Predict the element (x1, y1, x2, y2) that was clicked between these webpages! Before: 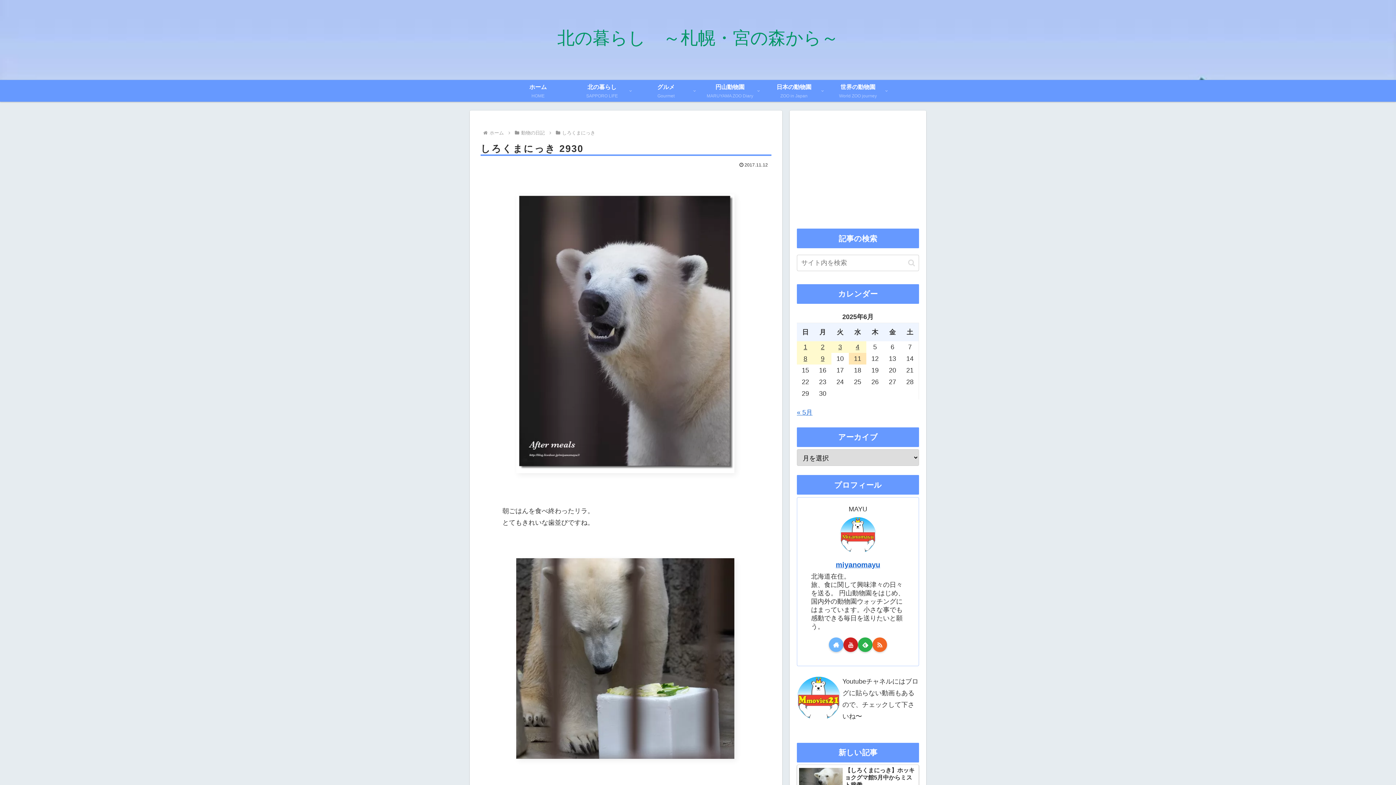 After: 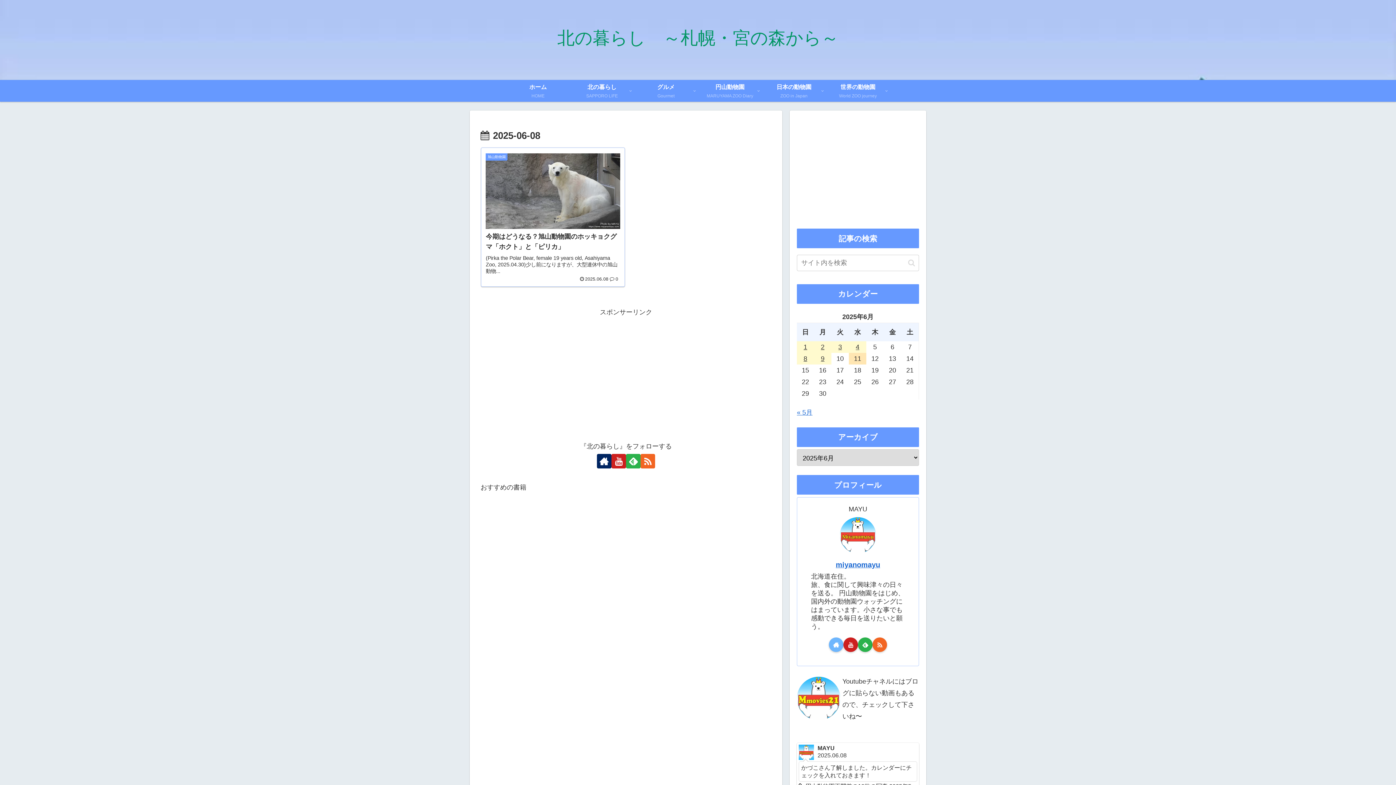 Action: label: 2025年6月8日 に投稿を公開 bbox: (797, 353, 814, 364)